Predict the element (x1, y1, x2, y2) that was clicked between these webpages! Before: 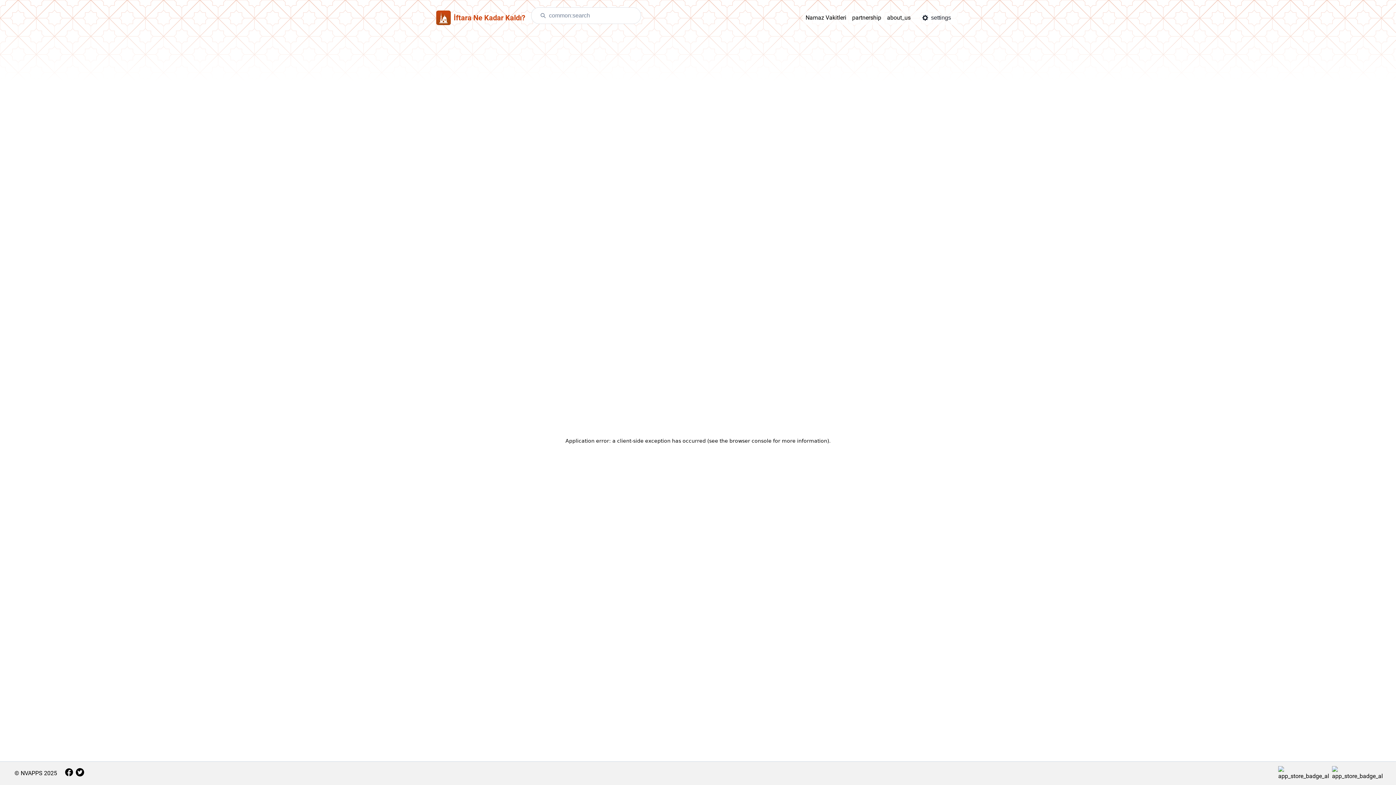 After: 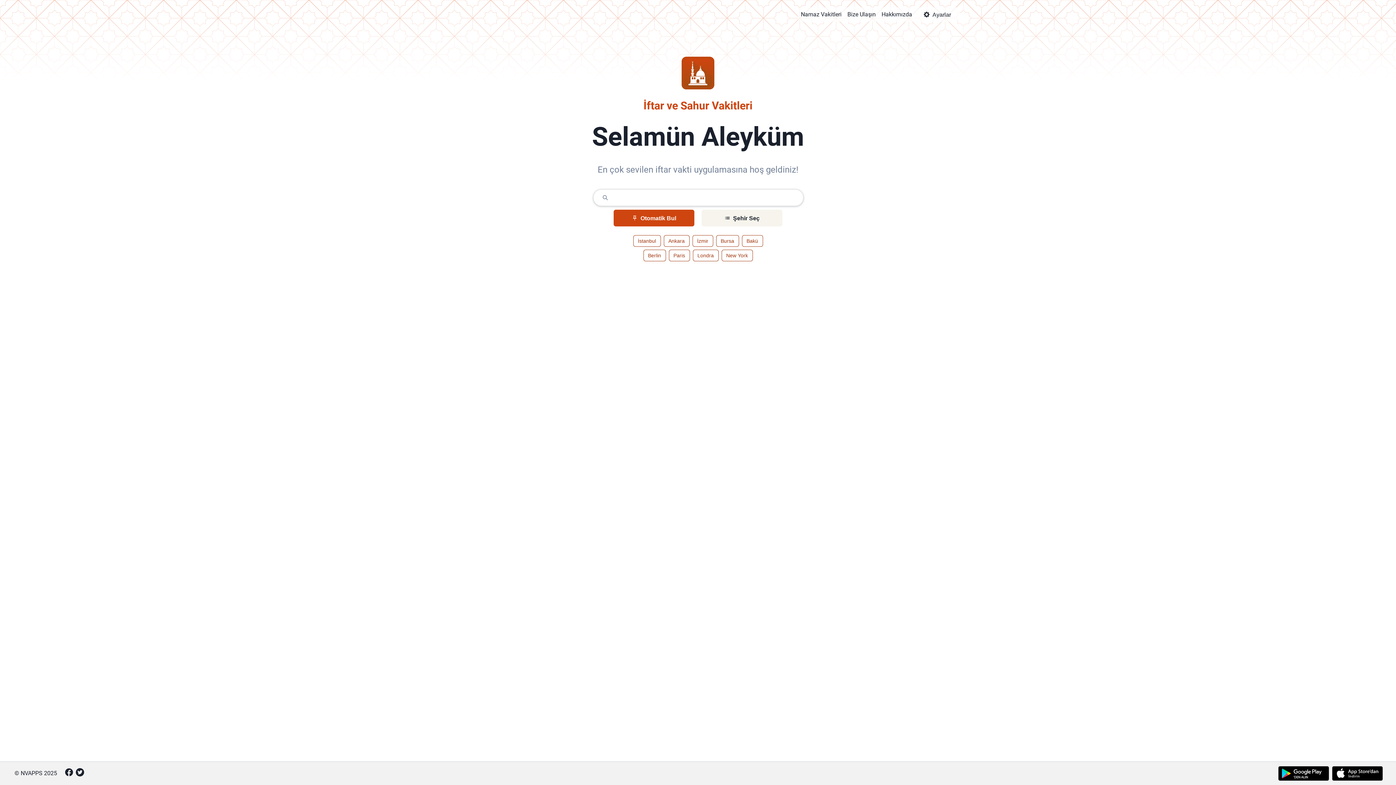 Action: bbox: (436, 7, 525, 28) label: İftara Ne Kadar Kaldı?